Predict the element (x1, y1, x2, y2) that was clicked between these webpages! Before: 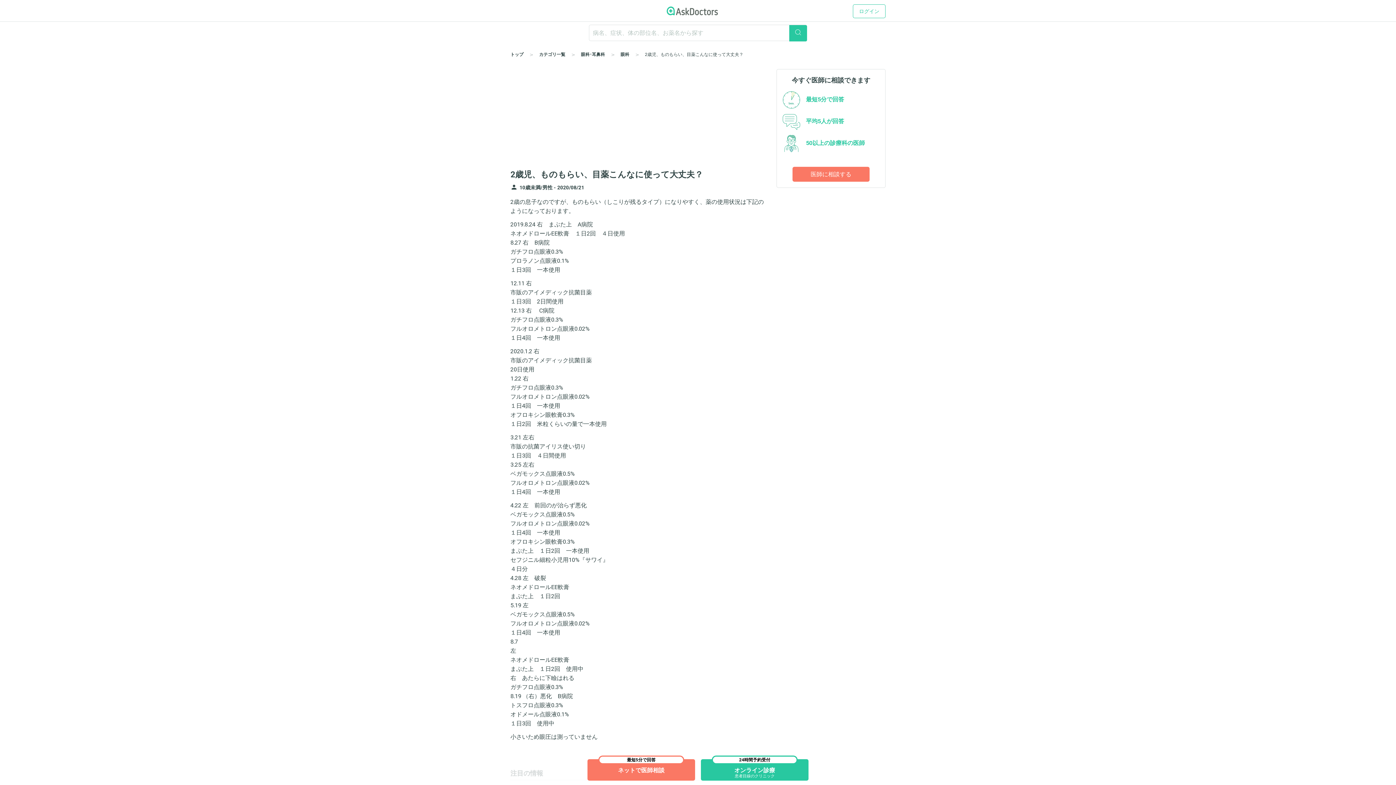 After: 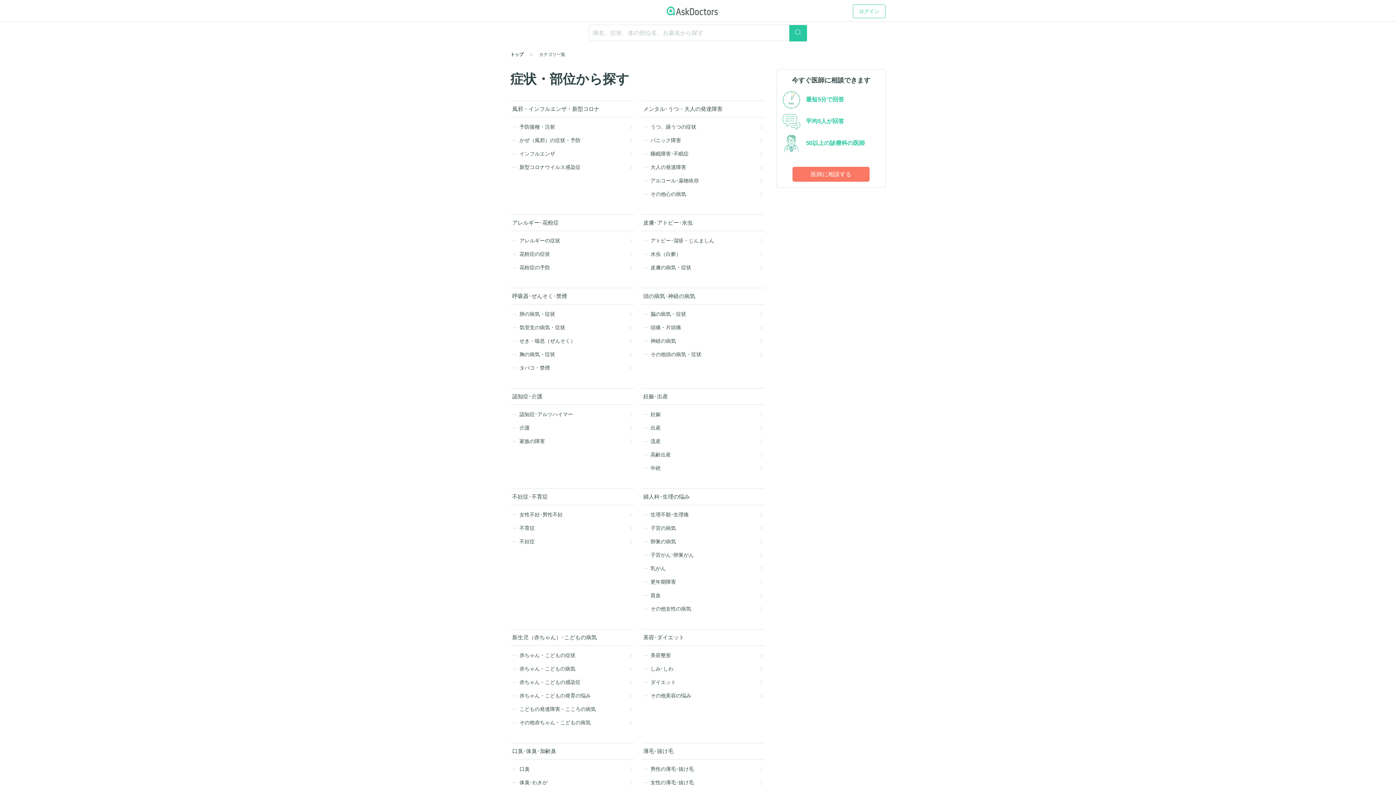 Action: label: カテゴリ一覧 bbox: (539, 52, 565, 57)